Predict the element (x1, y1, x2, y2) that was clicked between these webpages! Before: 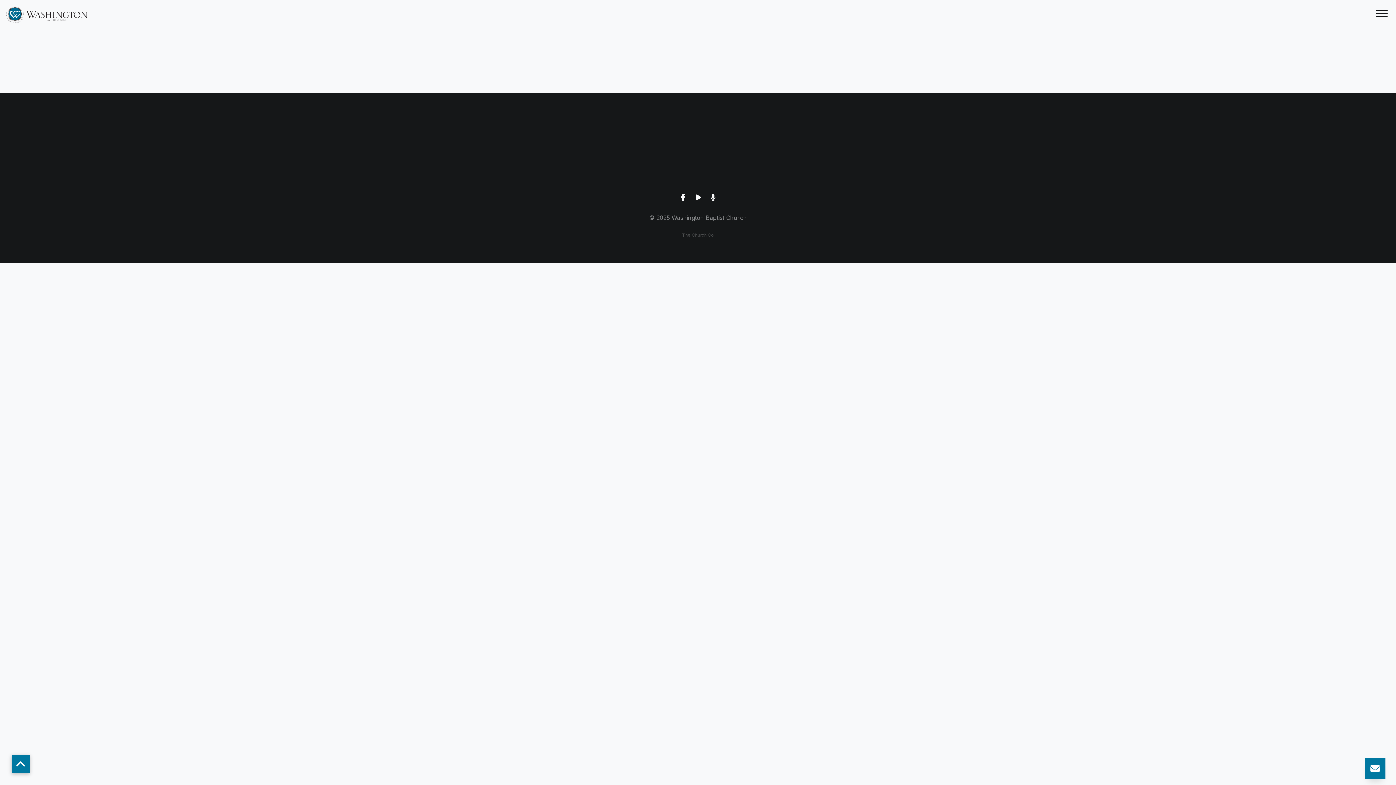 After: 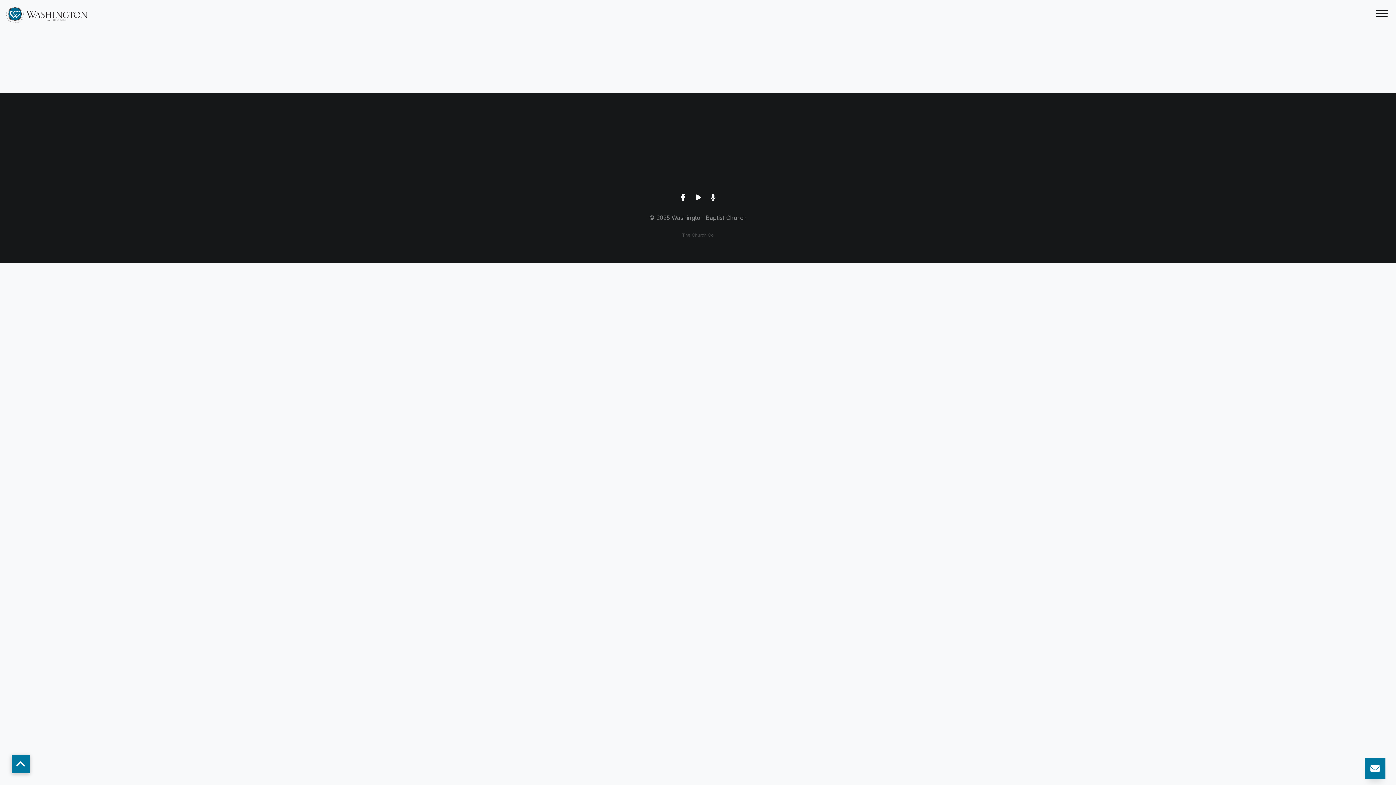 Action: bbox: (11, 755, 29, 773)